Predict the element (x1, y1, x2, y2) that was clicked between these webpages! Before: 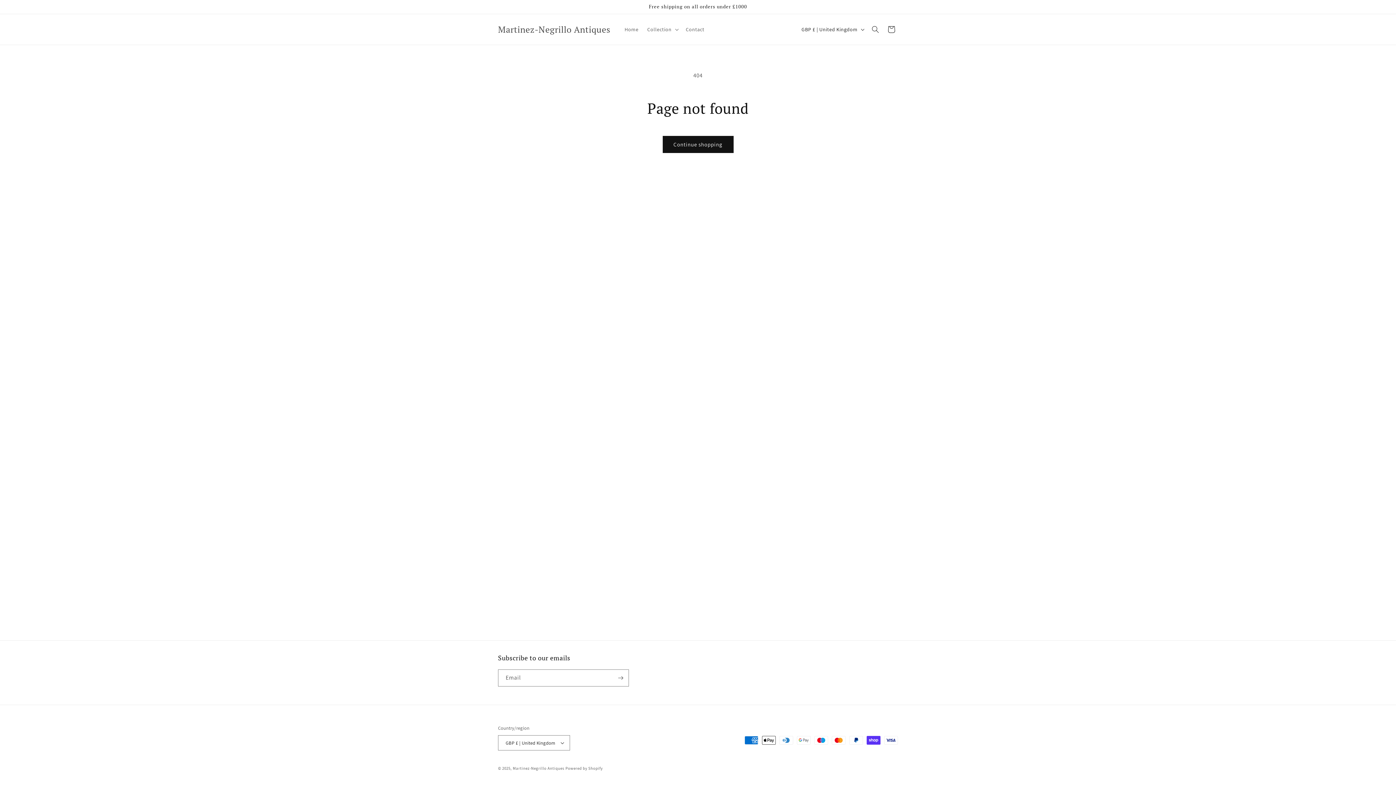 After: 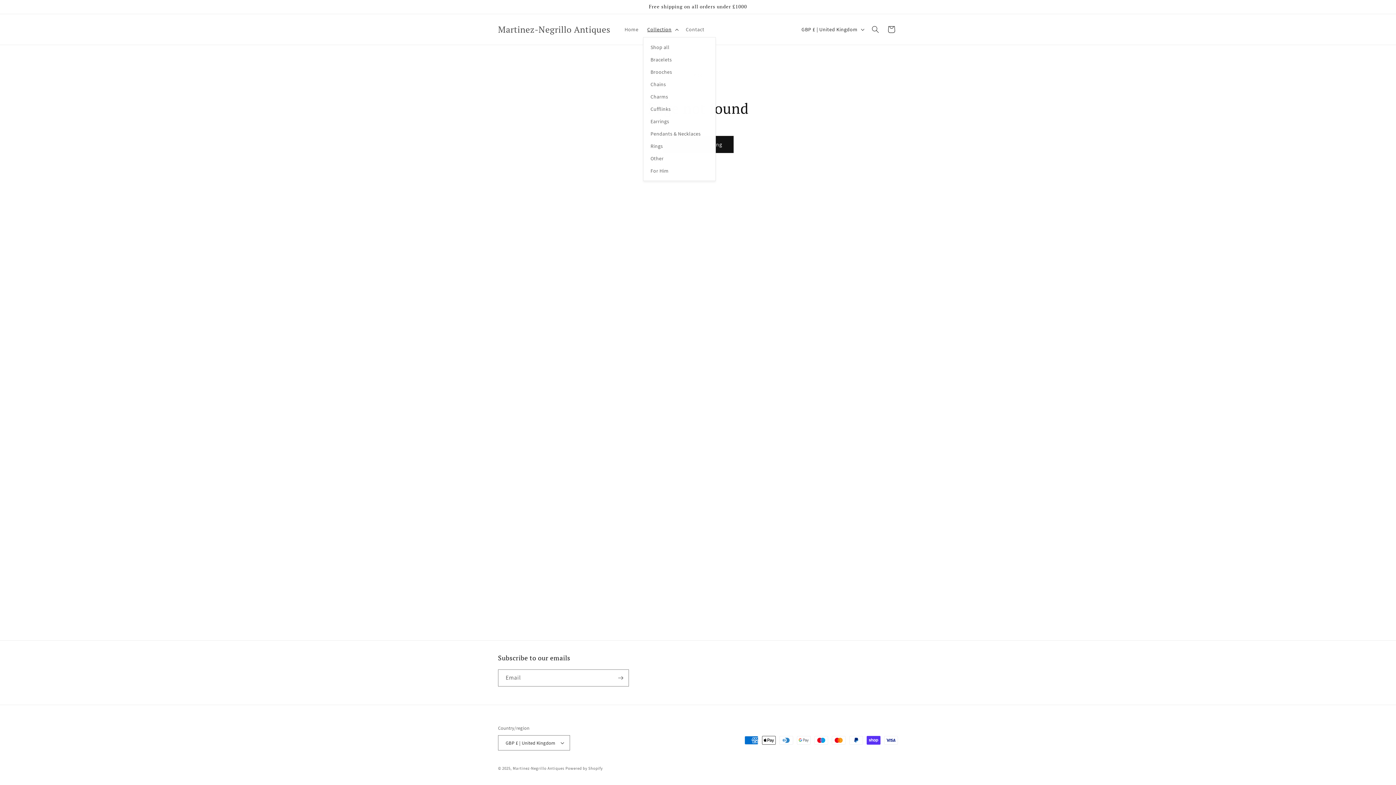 Action: bbox: (643, 21, 681, 37) label: Collection